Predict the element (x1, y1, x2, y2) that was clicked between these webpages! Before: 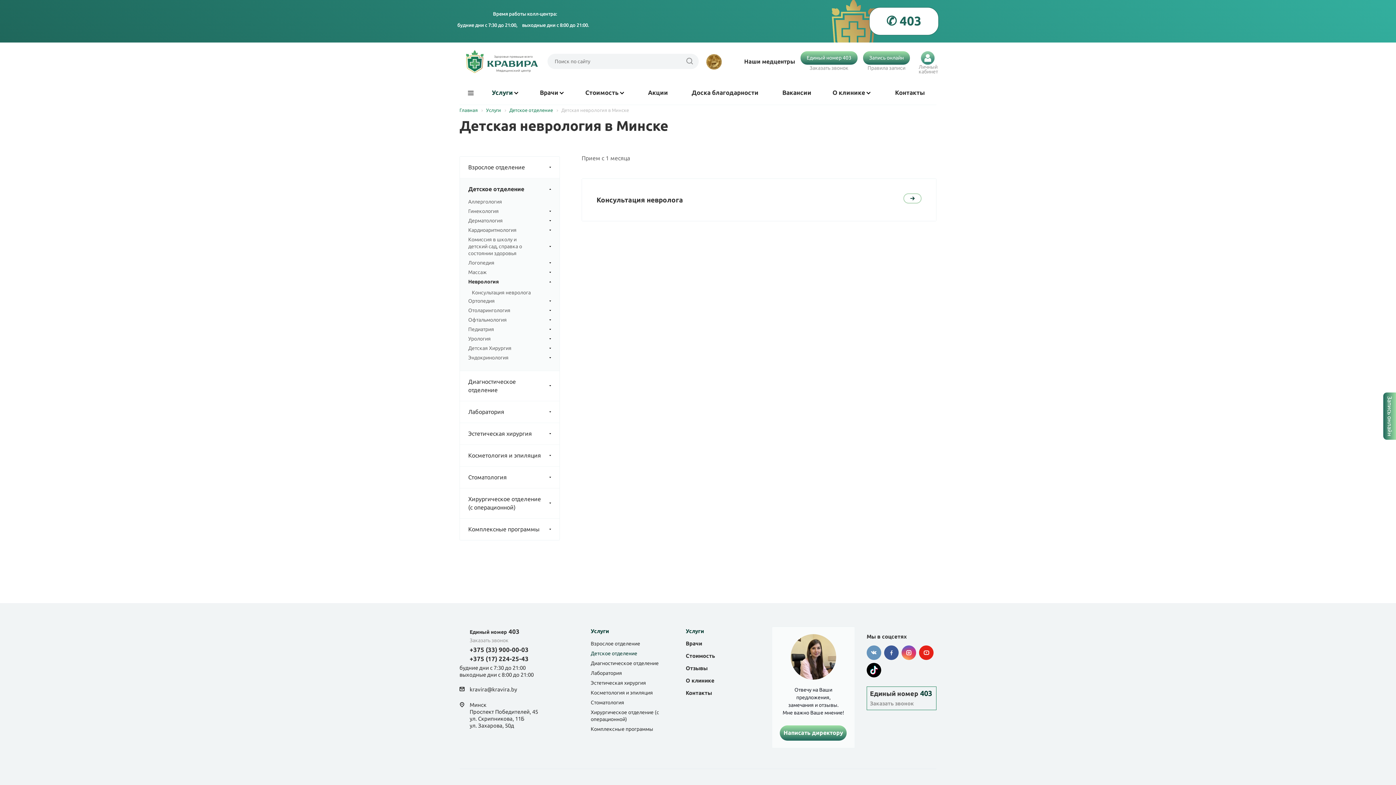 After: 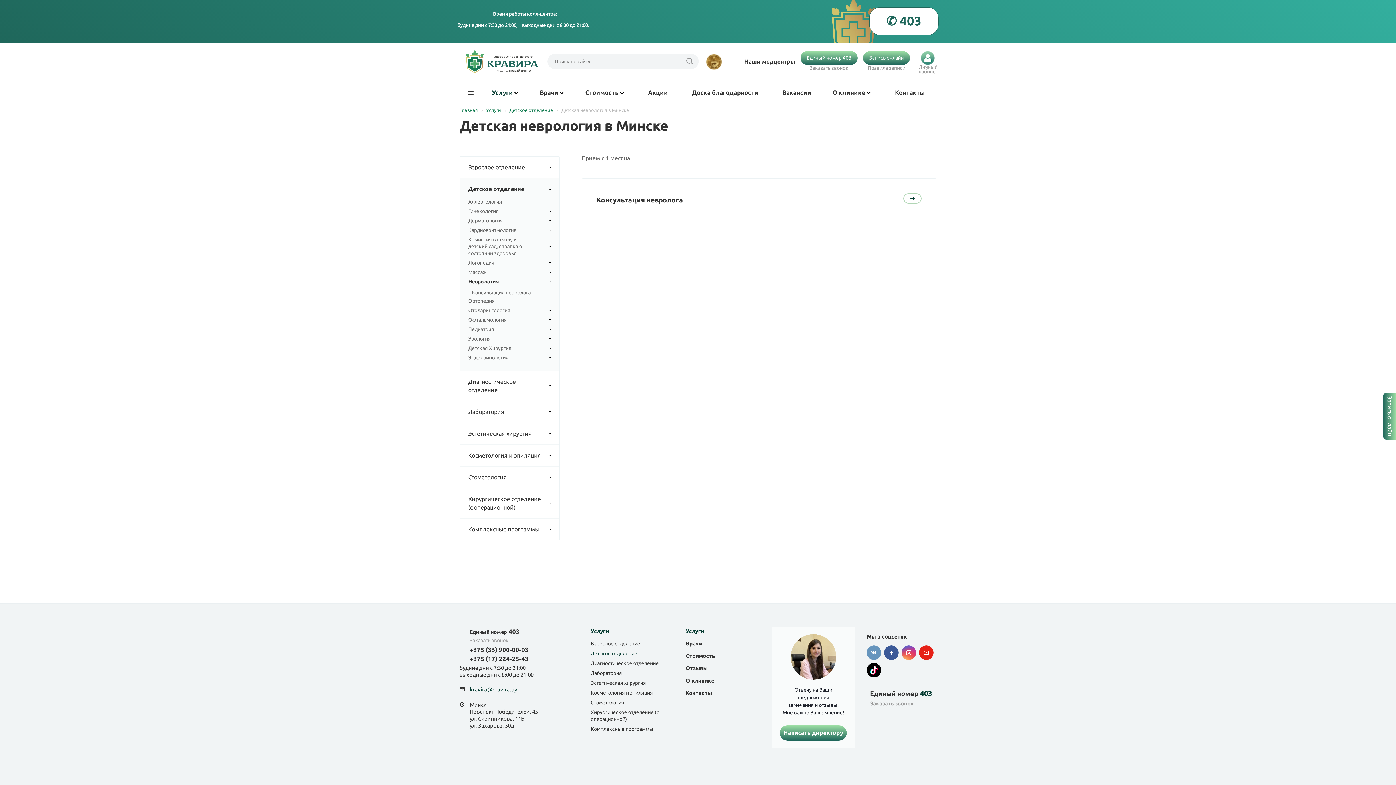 Action: label: kravira@kravira.by bbox: (469, 686, 517, 692)